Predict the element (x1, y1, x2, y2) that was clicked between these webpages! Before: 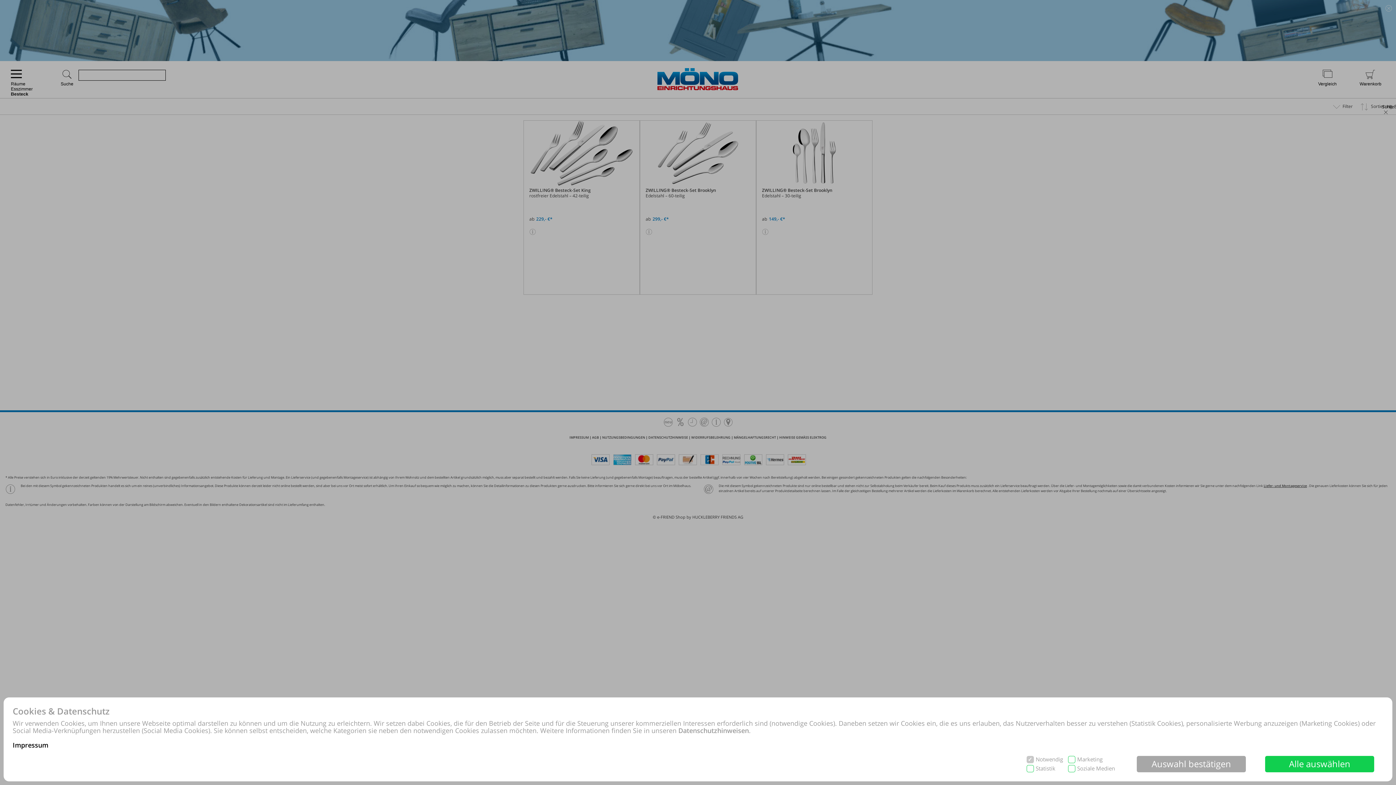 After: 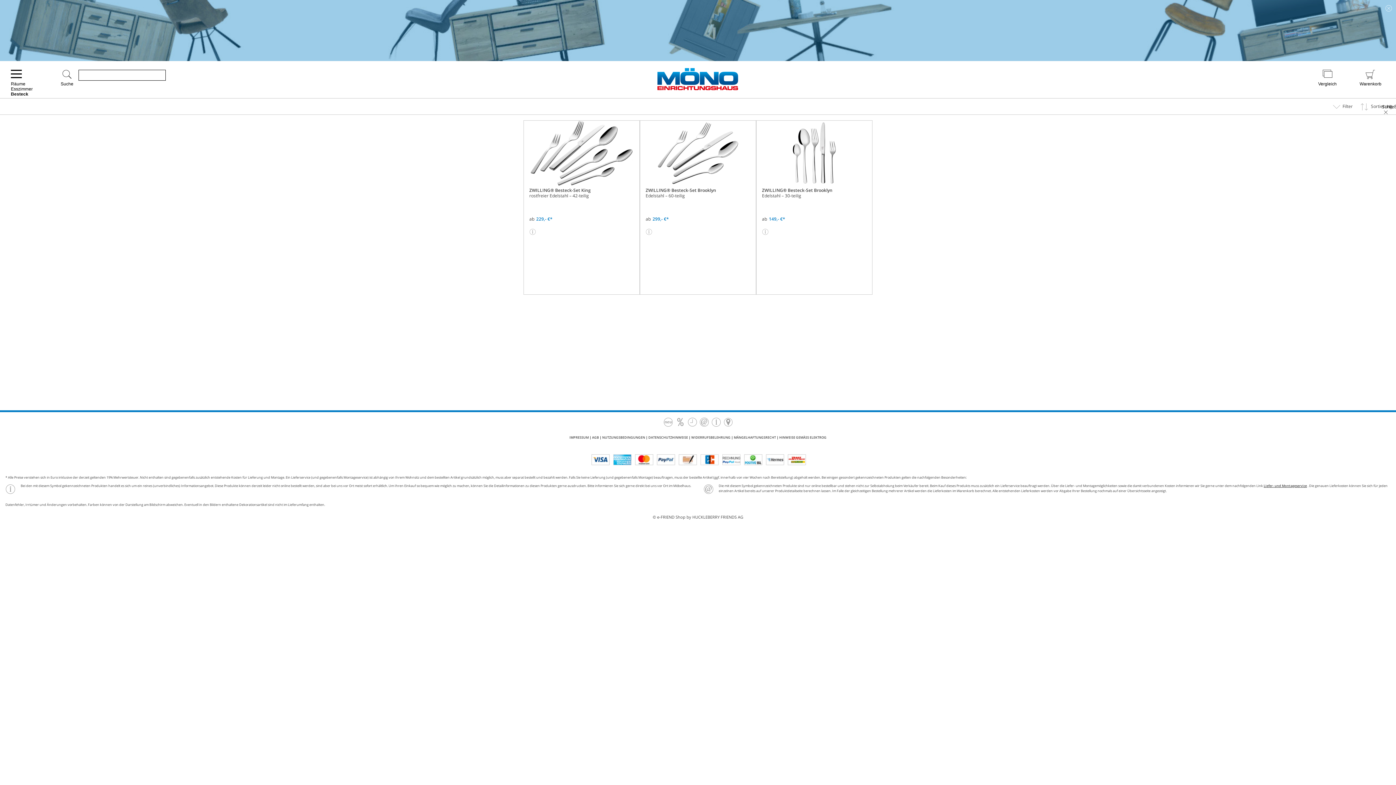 Action: bbox: (1265, 756, 1374, 772) label: Alle auswählen